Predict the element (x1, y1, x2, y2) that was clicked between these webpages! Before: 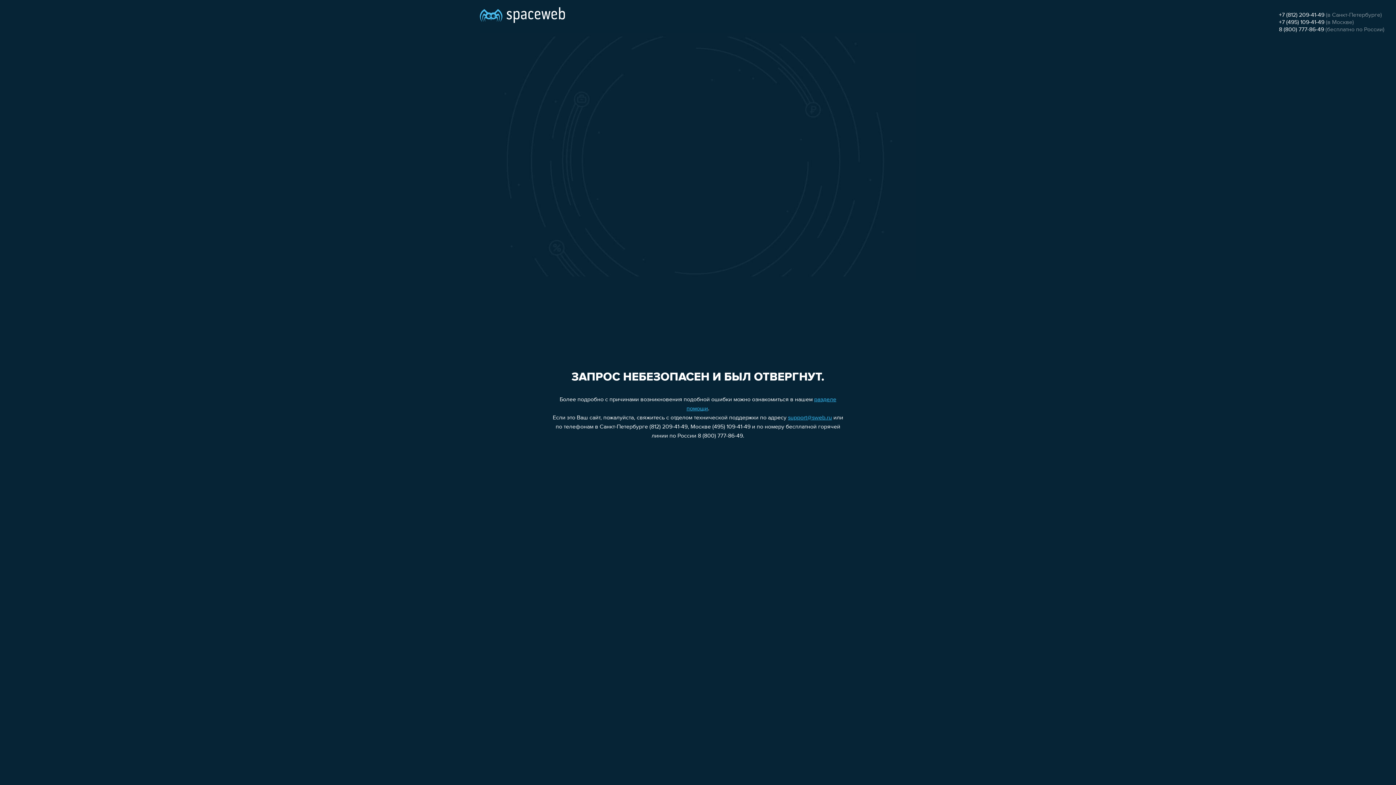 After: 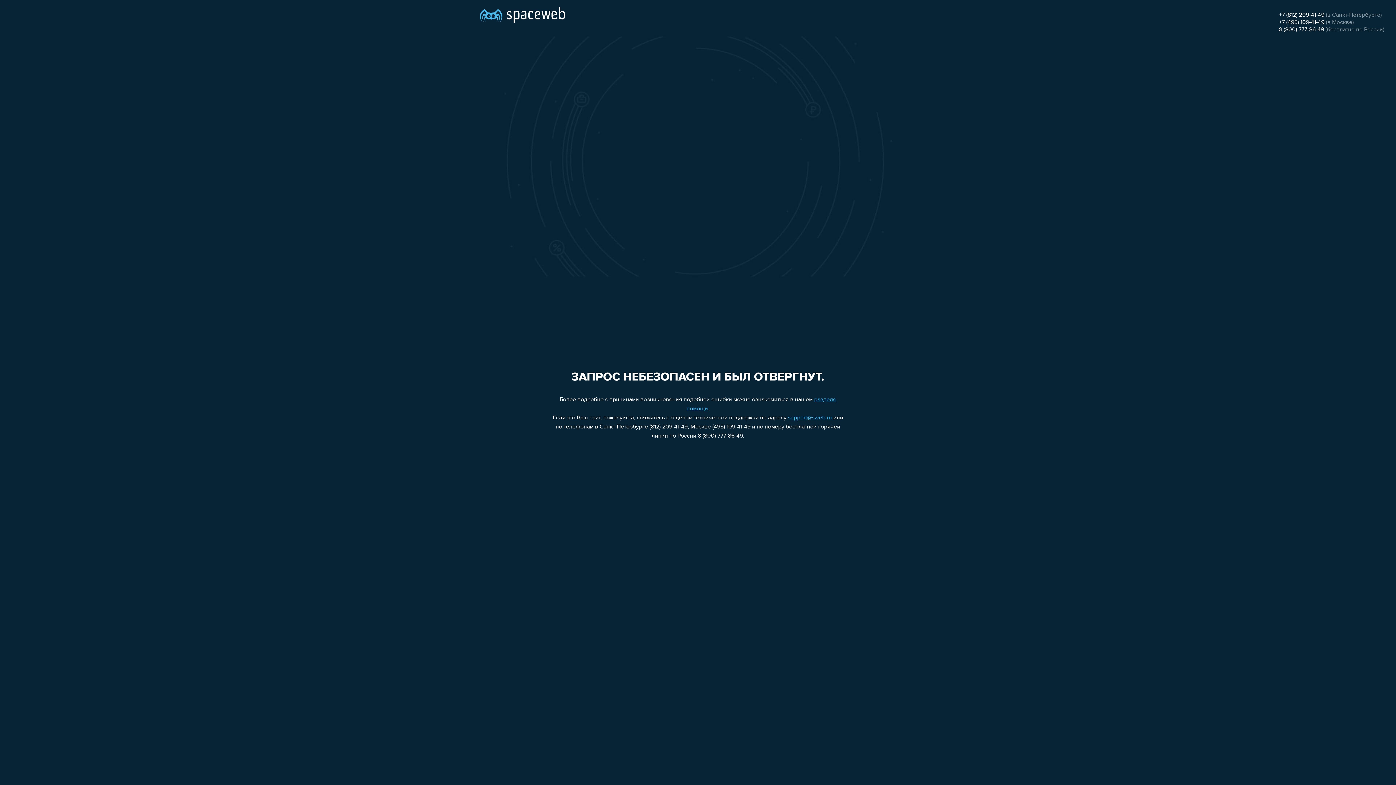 Action: label: +7 (495) 109-41-49 bbox: (1279, 19, 1324, 25)